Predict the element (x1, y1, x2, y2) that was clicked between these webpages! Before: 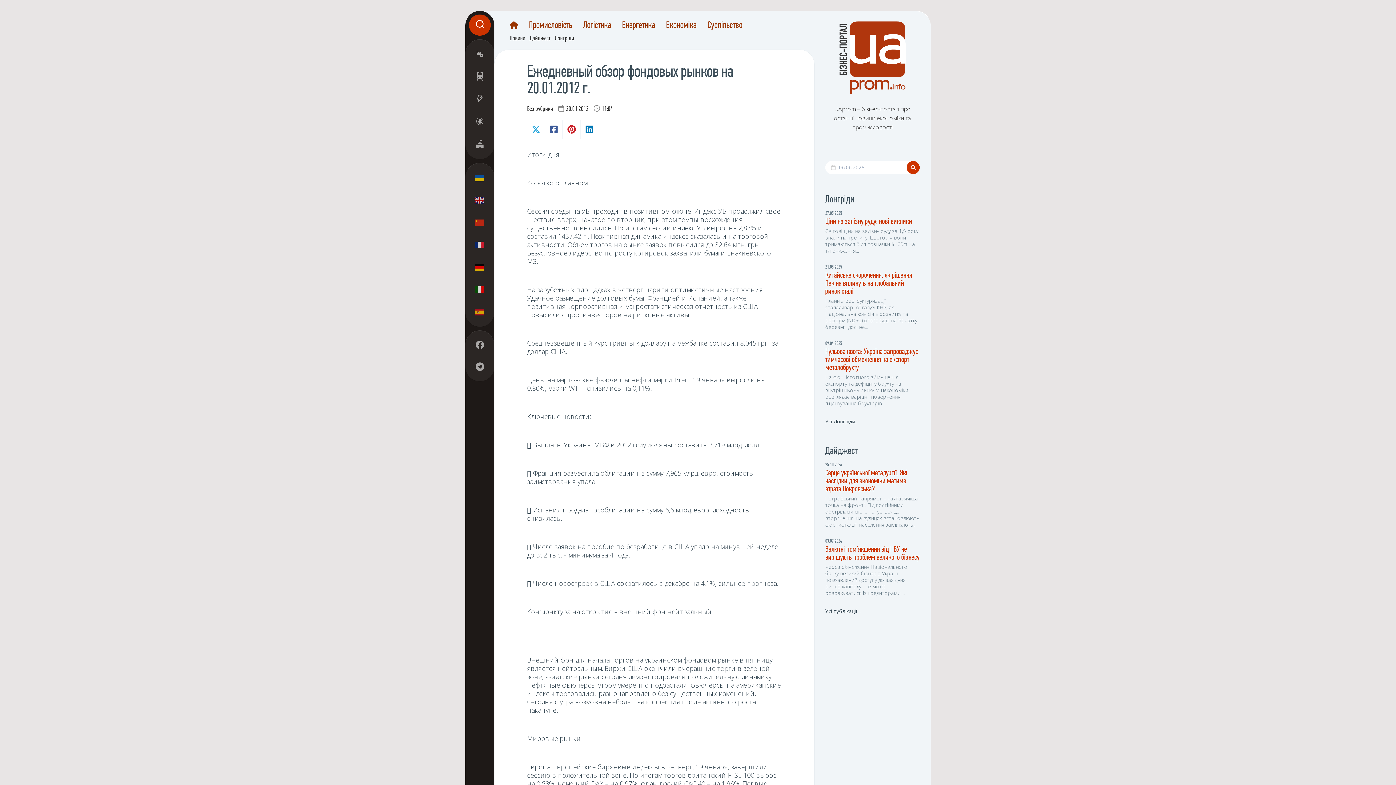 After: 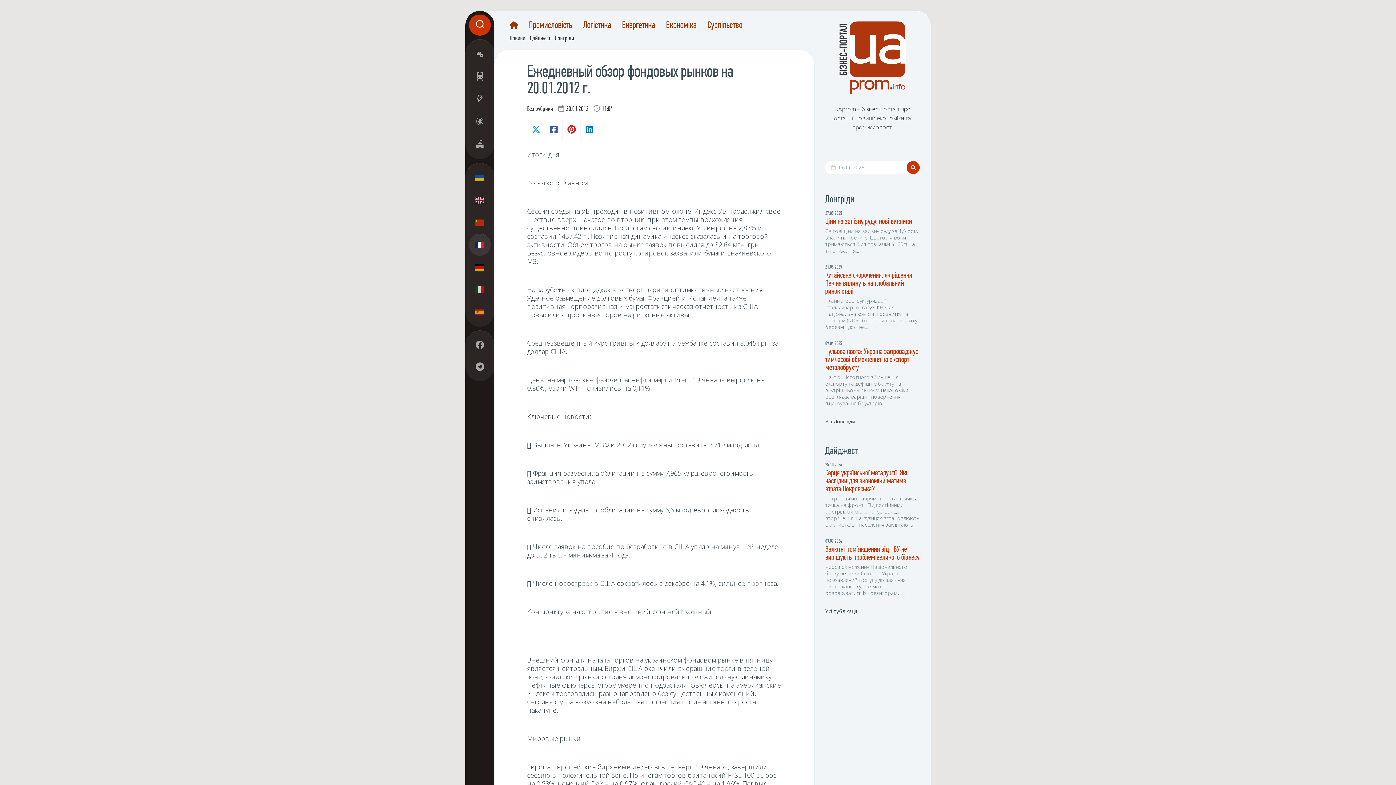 Action: bbox: (469, 233, 490, 256)